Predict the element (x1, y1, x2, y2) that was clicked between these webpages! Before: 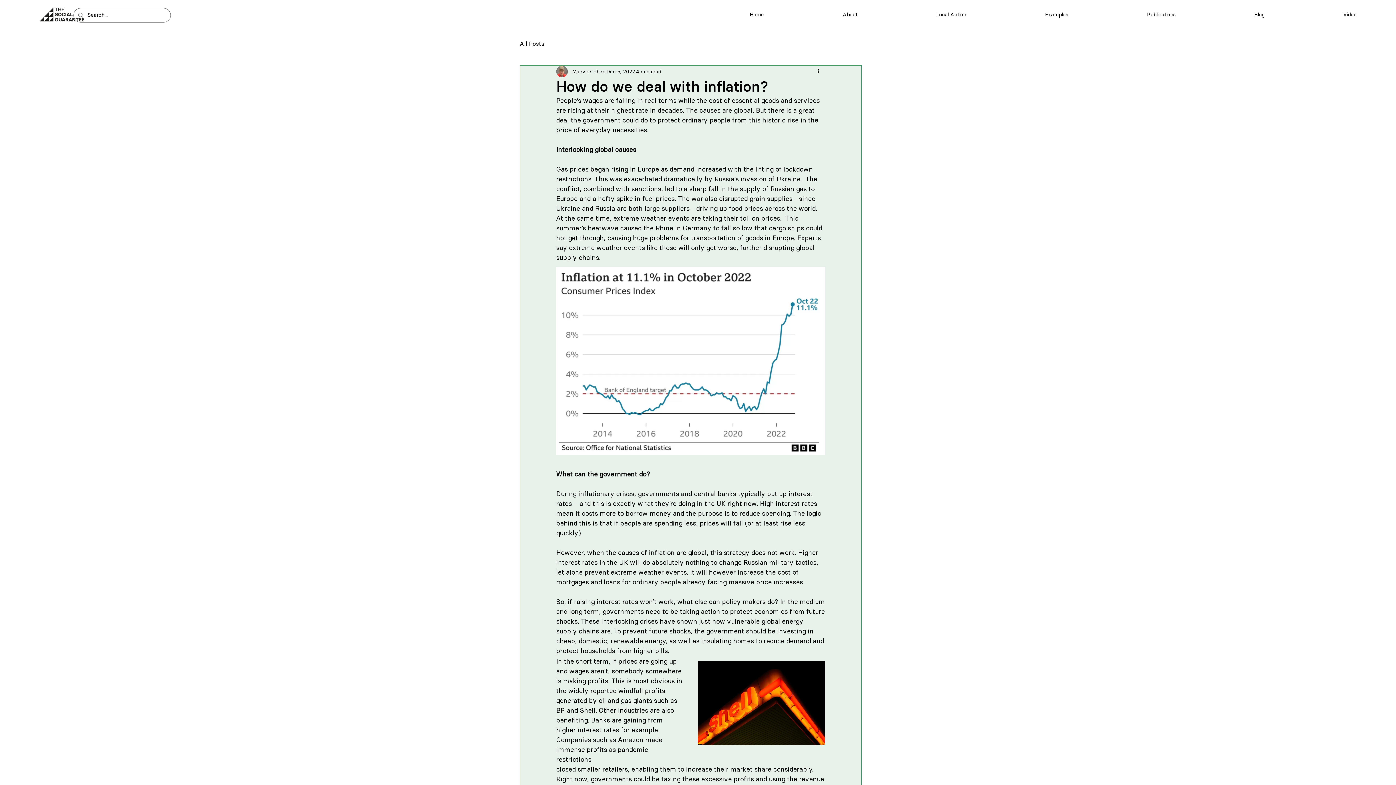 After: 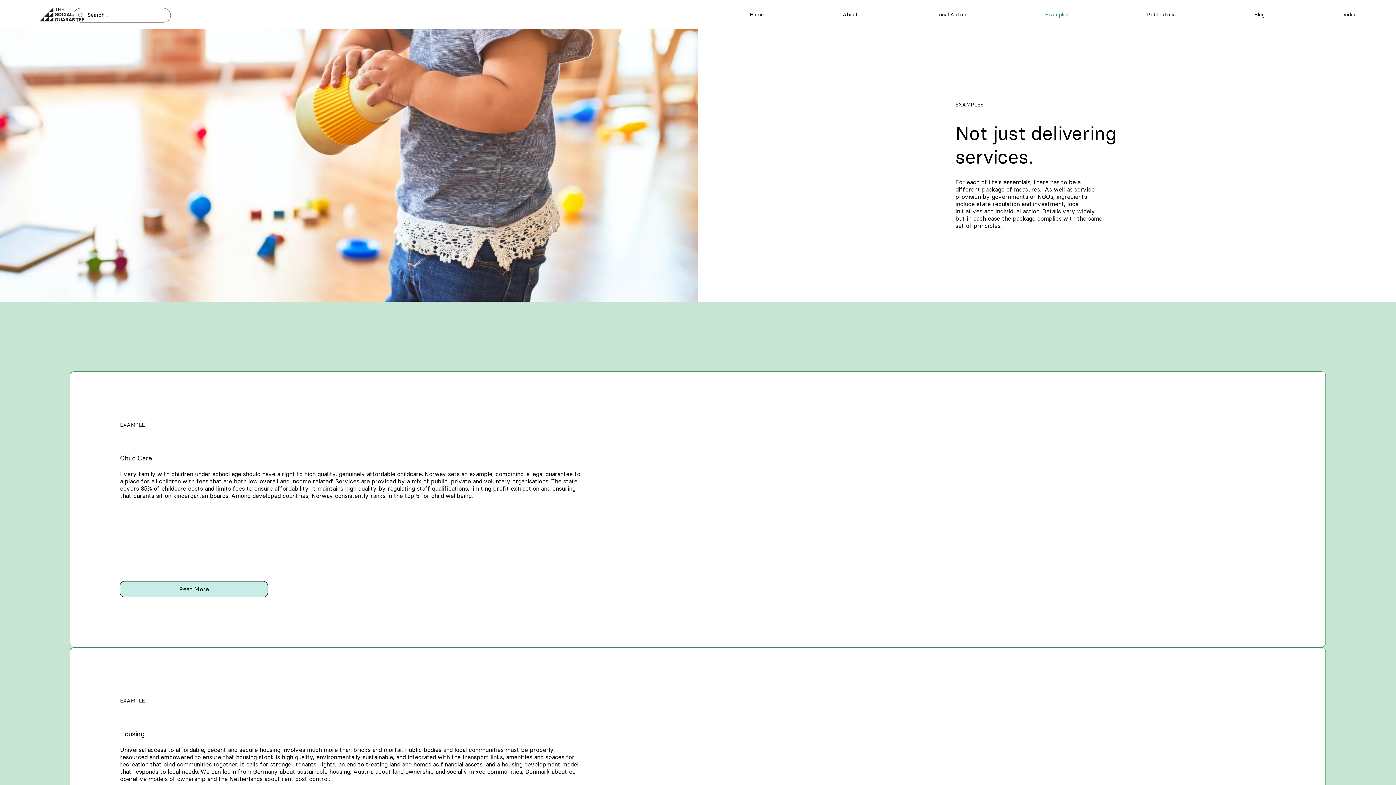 Action: bbox: (1005, 8, 1107, 21) label: Examples